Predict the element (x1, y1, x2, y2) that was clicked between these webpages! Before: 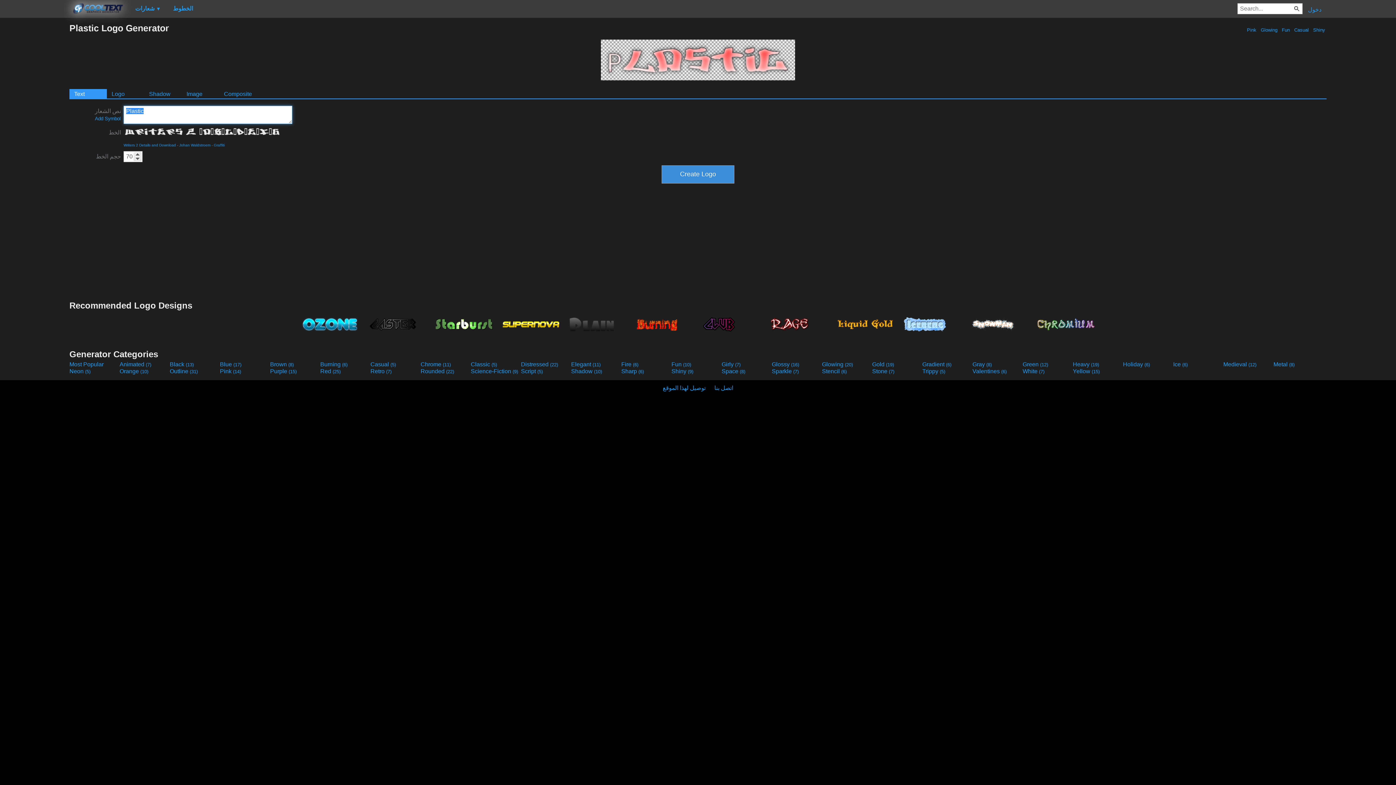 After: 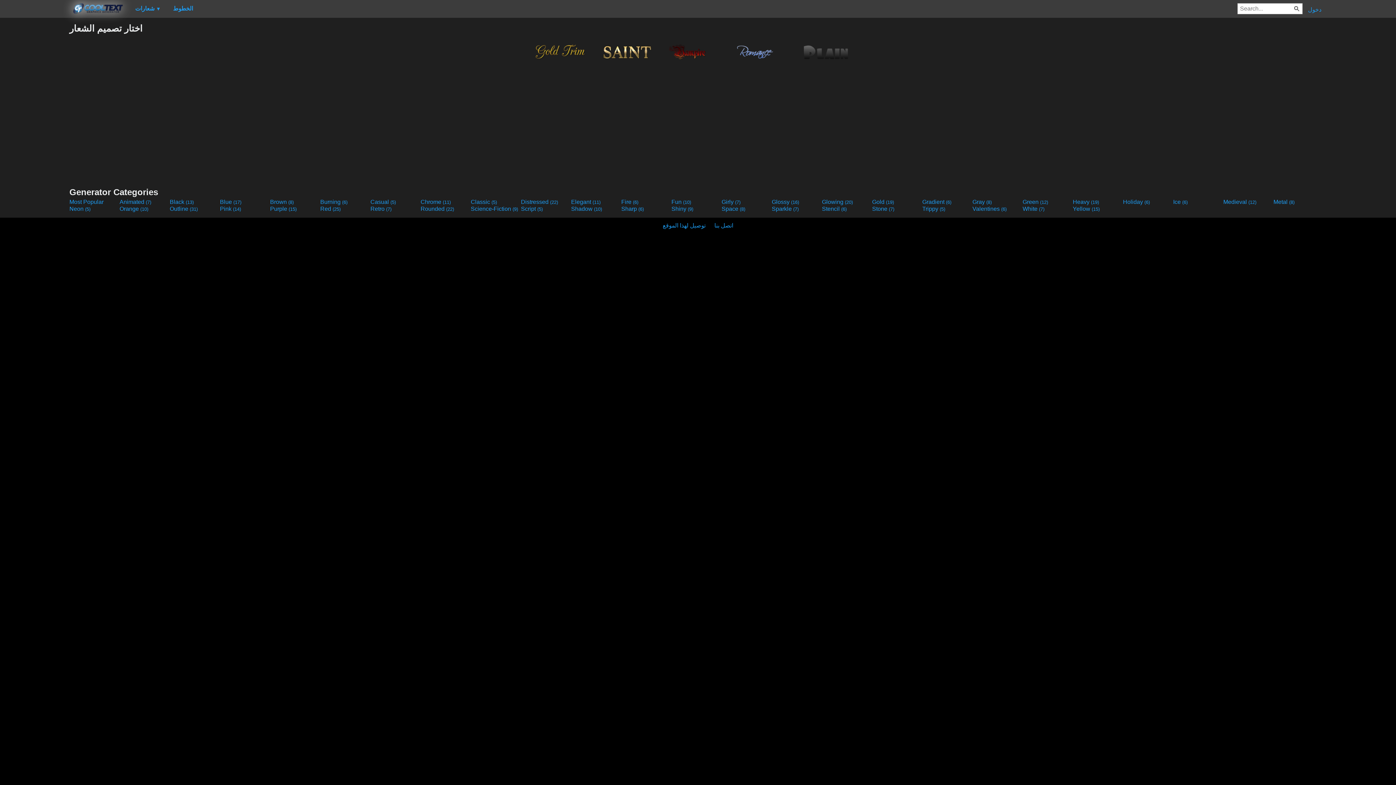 Action: label: Classic (5) bbox: (470, 361, 519, 368)